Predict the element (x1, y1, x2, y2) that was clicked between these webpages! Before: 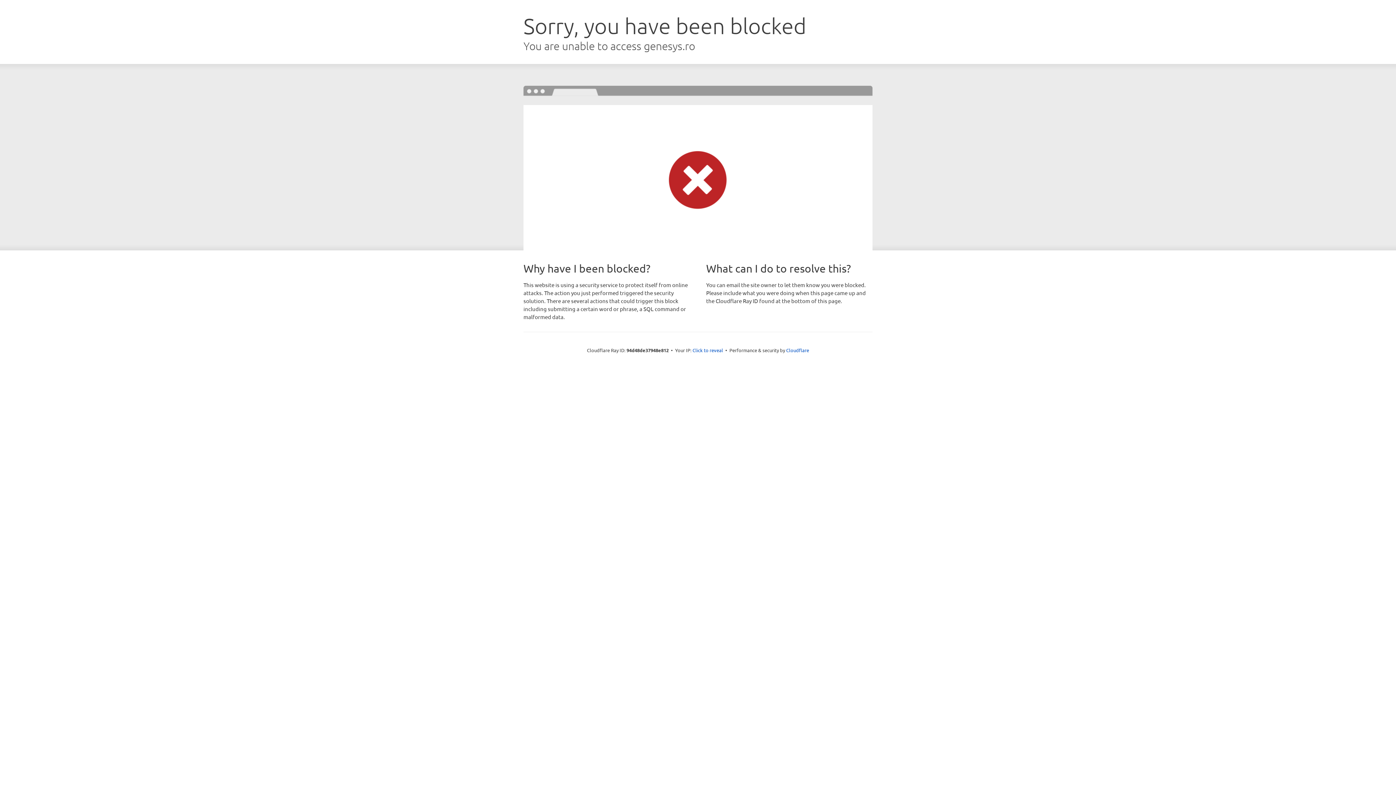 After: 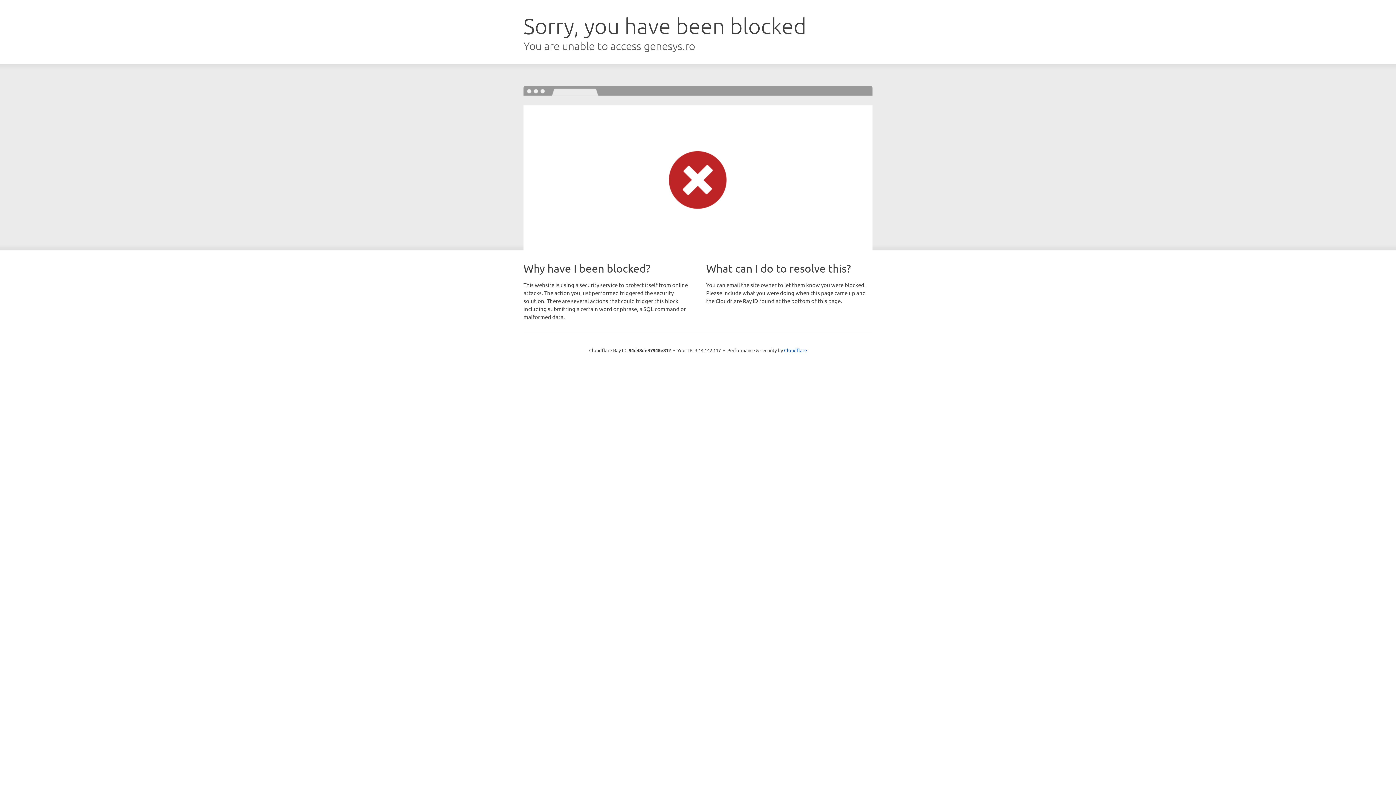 Action: label: Click to reveal bbox: (692, 346, 723, 353)